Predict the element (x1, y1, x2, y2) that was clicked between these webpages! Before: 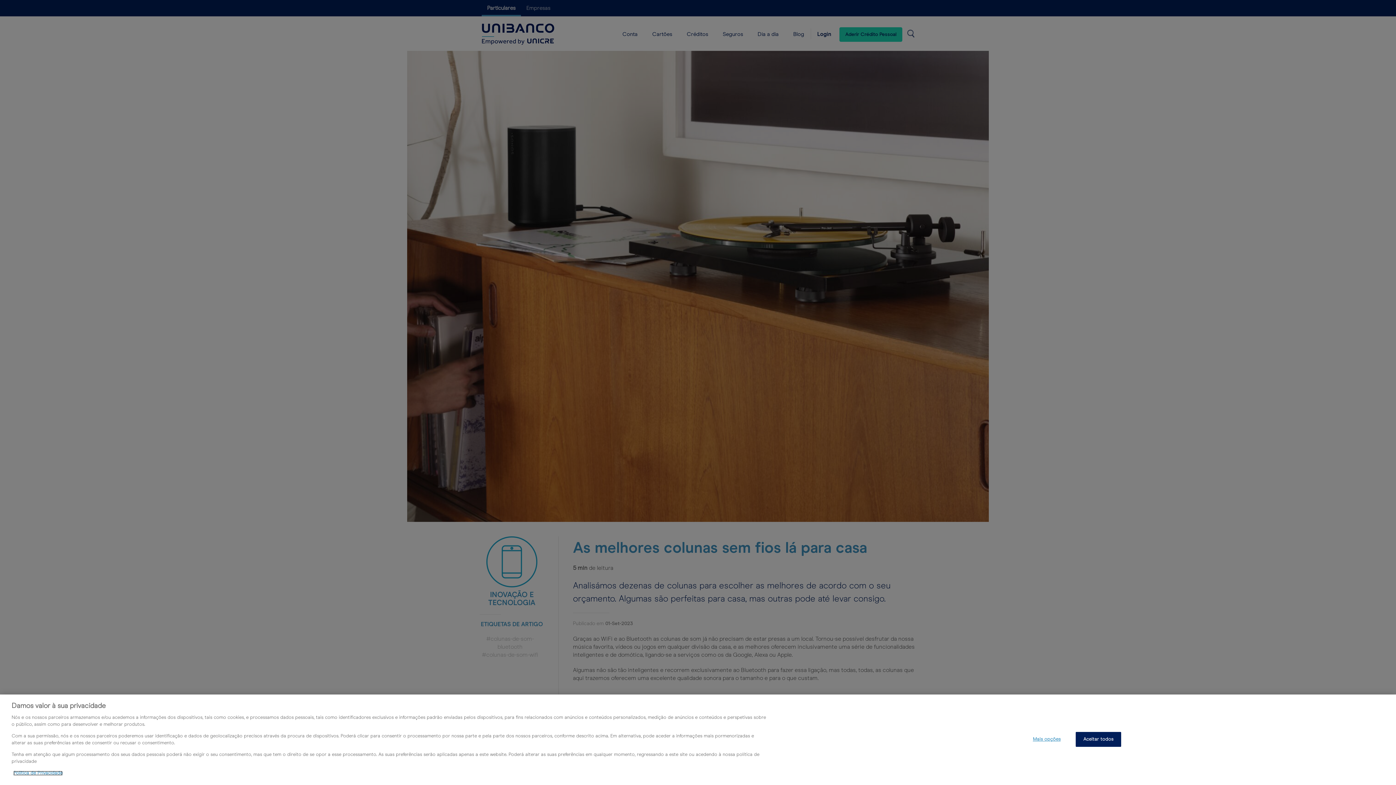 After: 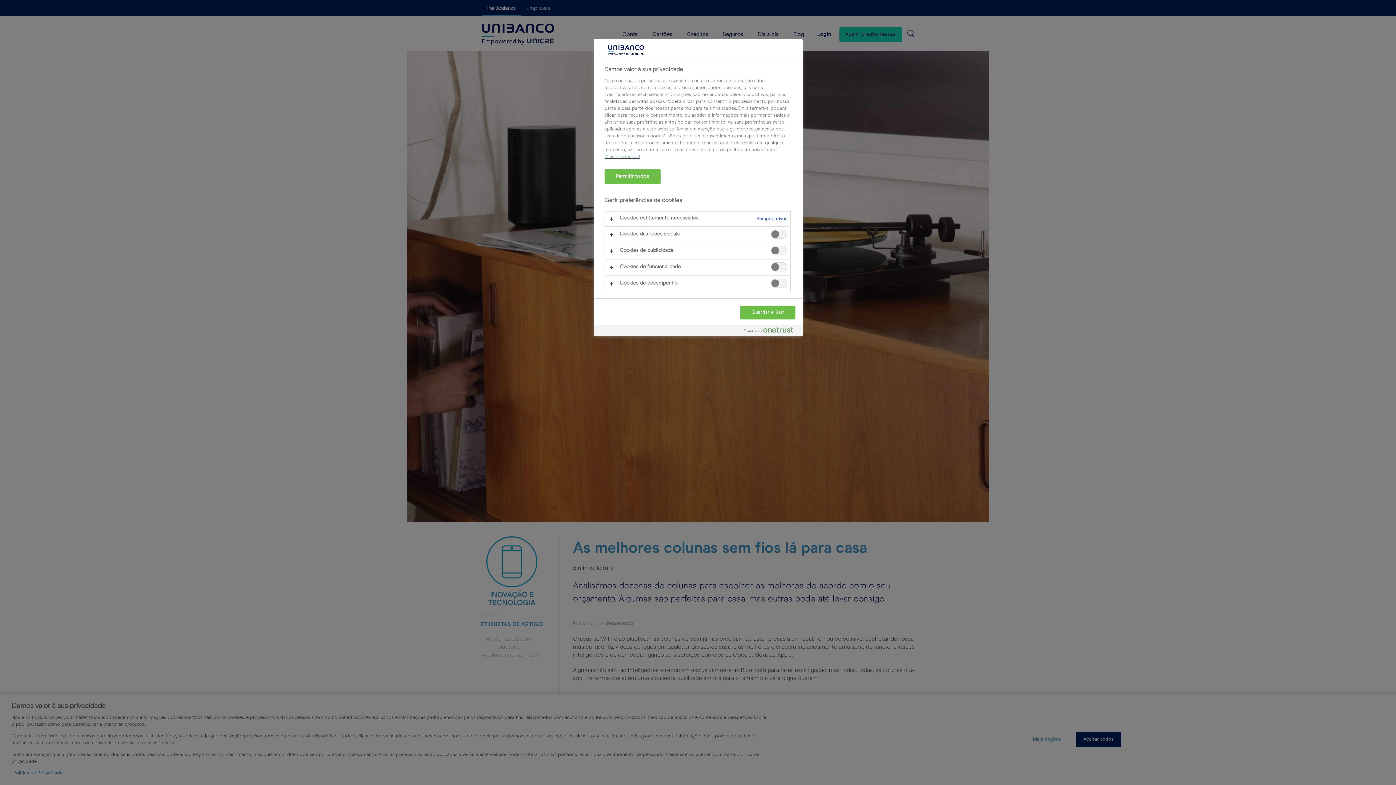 Action: bbox: (1024, 764, 1069, 778) label: Mais opções